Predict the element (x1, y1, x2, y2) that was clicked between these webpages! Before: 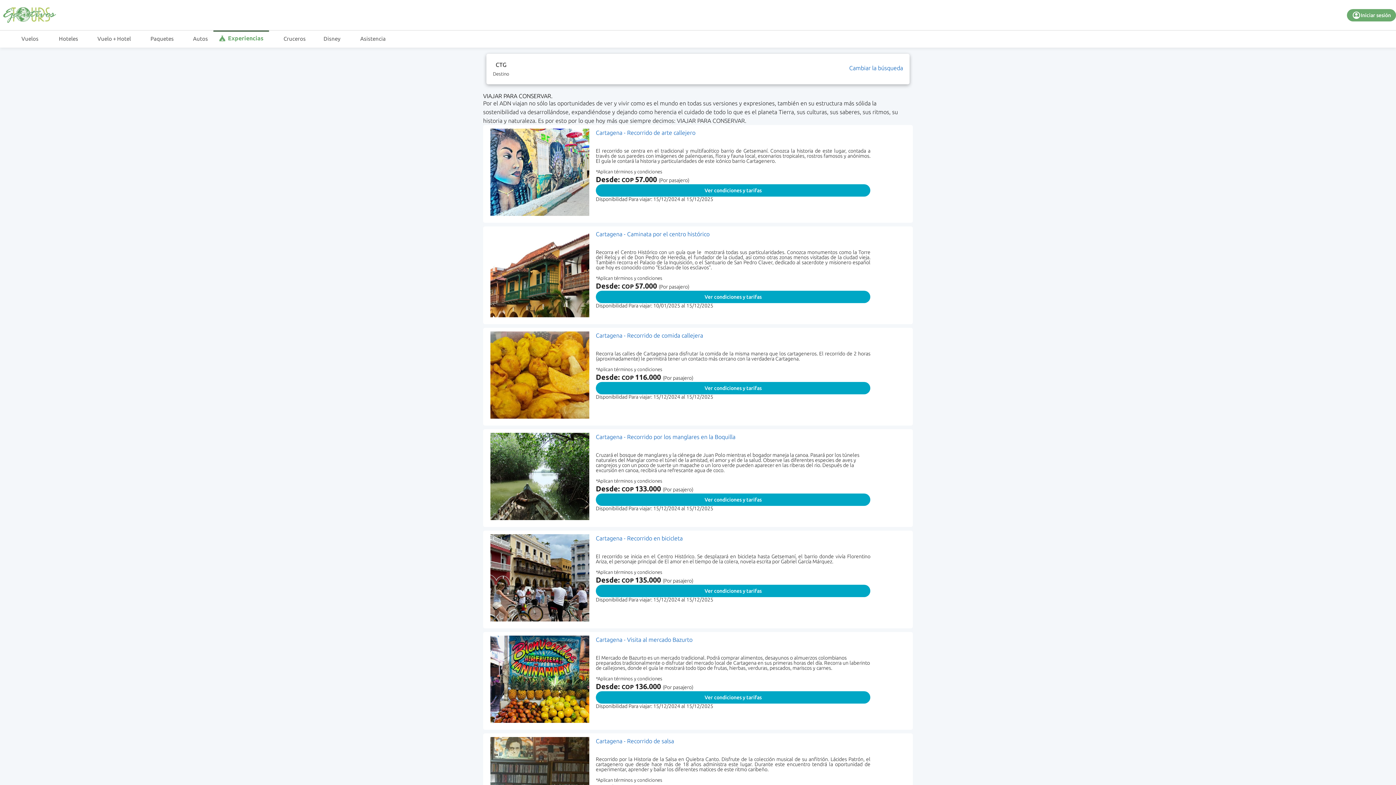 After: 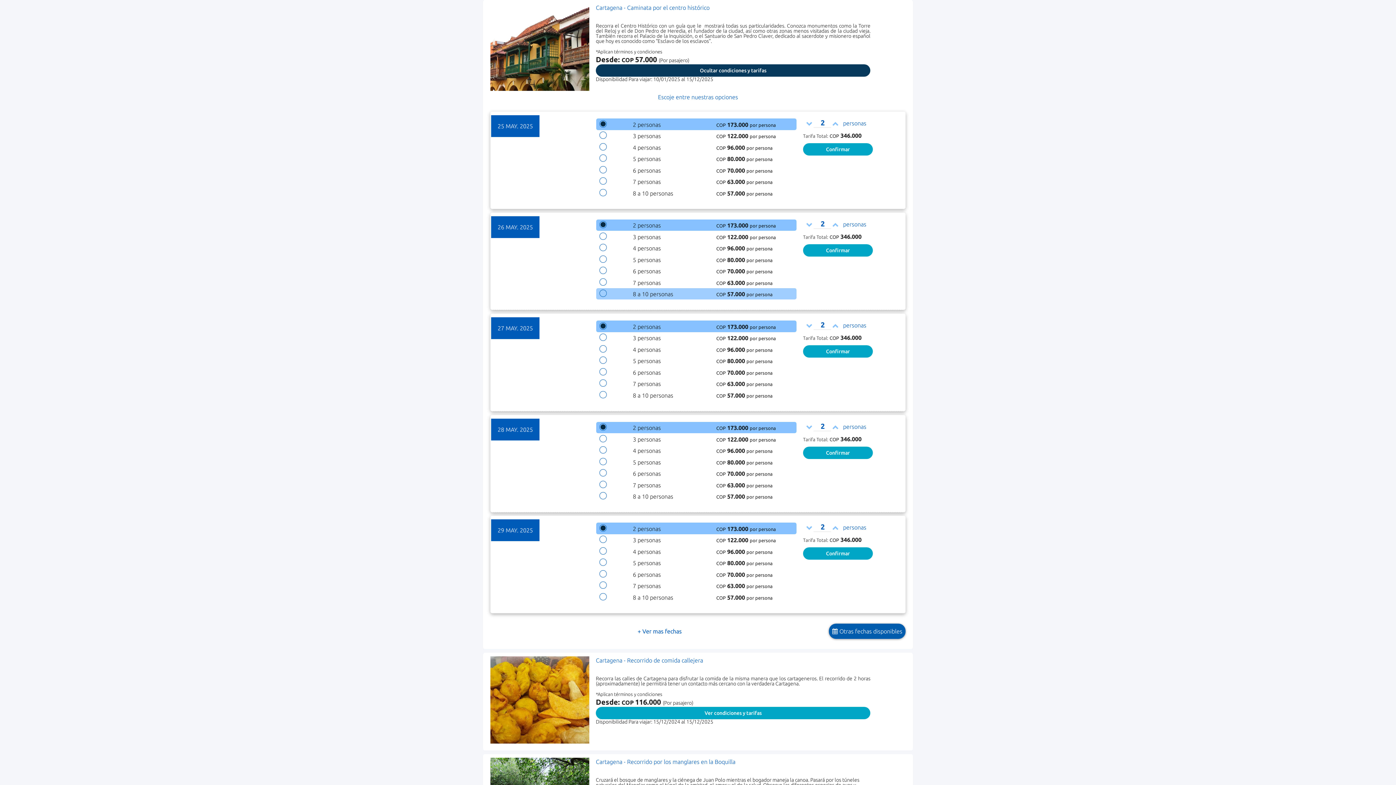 Action: label: Ver condiciones y tarifas bbox: (596, 290, 870, 303)